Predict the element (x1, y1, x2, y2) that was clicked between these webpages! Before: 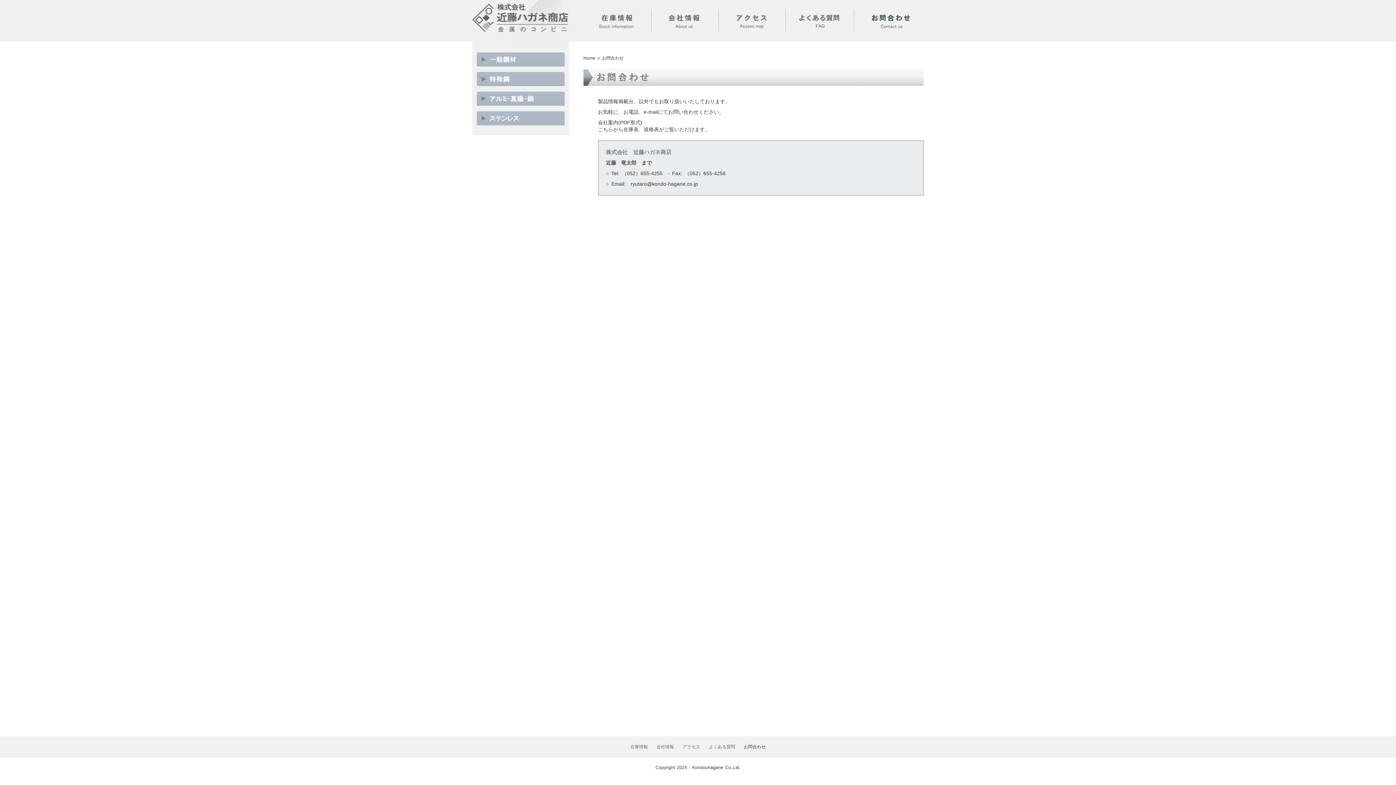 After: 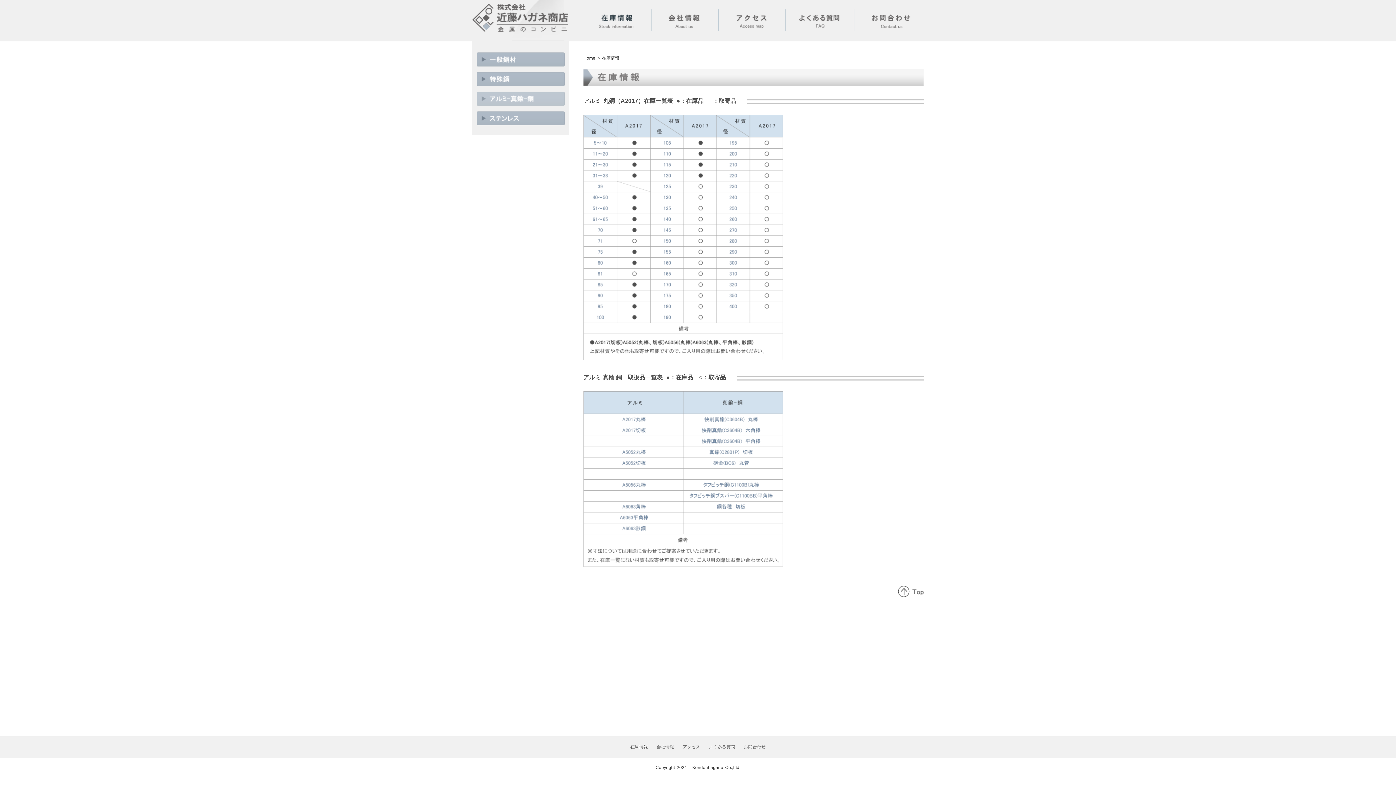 Action: bbox: (476, 99, 564, 104)